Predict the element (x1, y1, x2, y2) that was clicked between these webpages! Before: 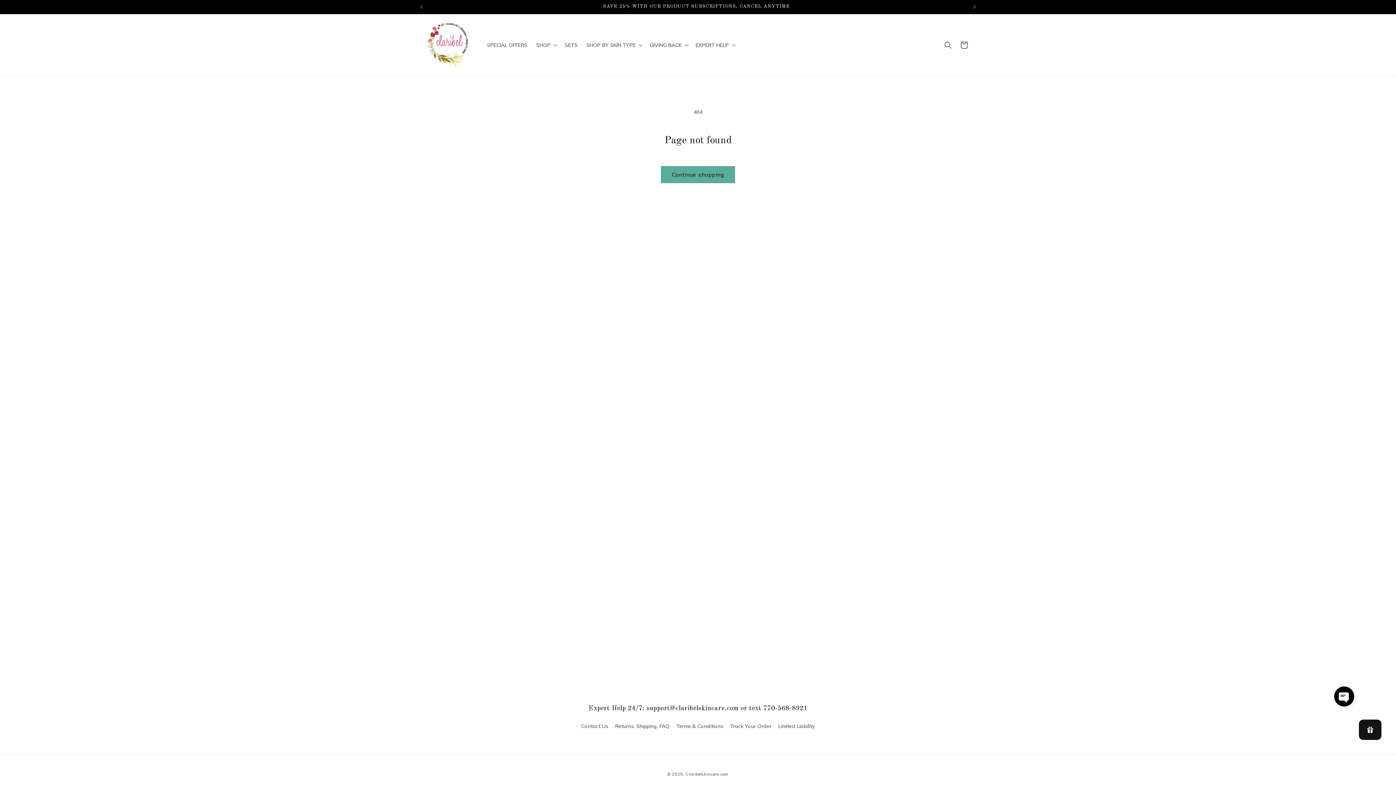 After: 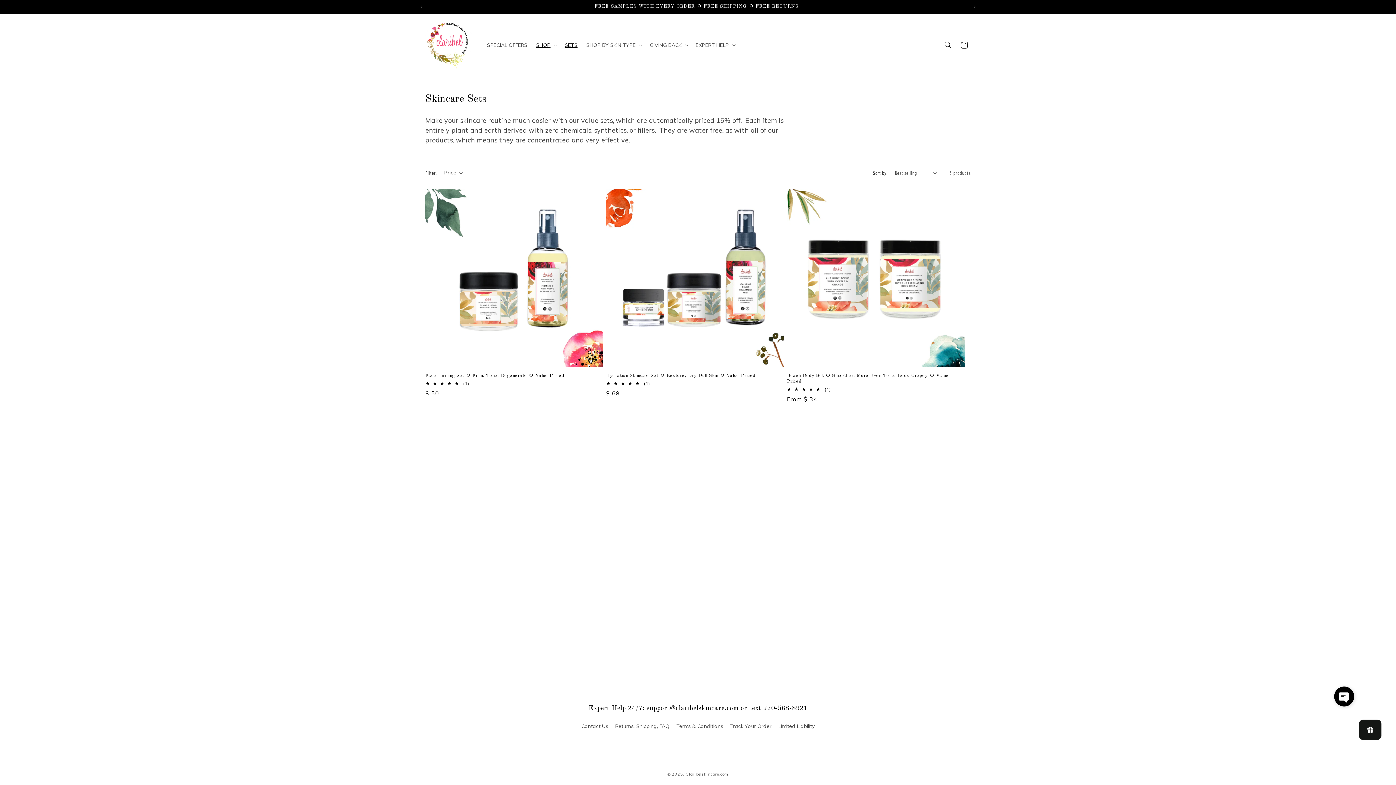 Action: bbox: (560, 37, 582, 52) label: SETS